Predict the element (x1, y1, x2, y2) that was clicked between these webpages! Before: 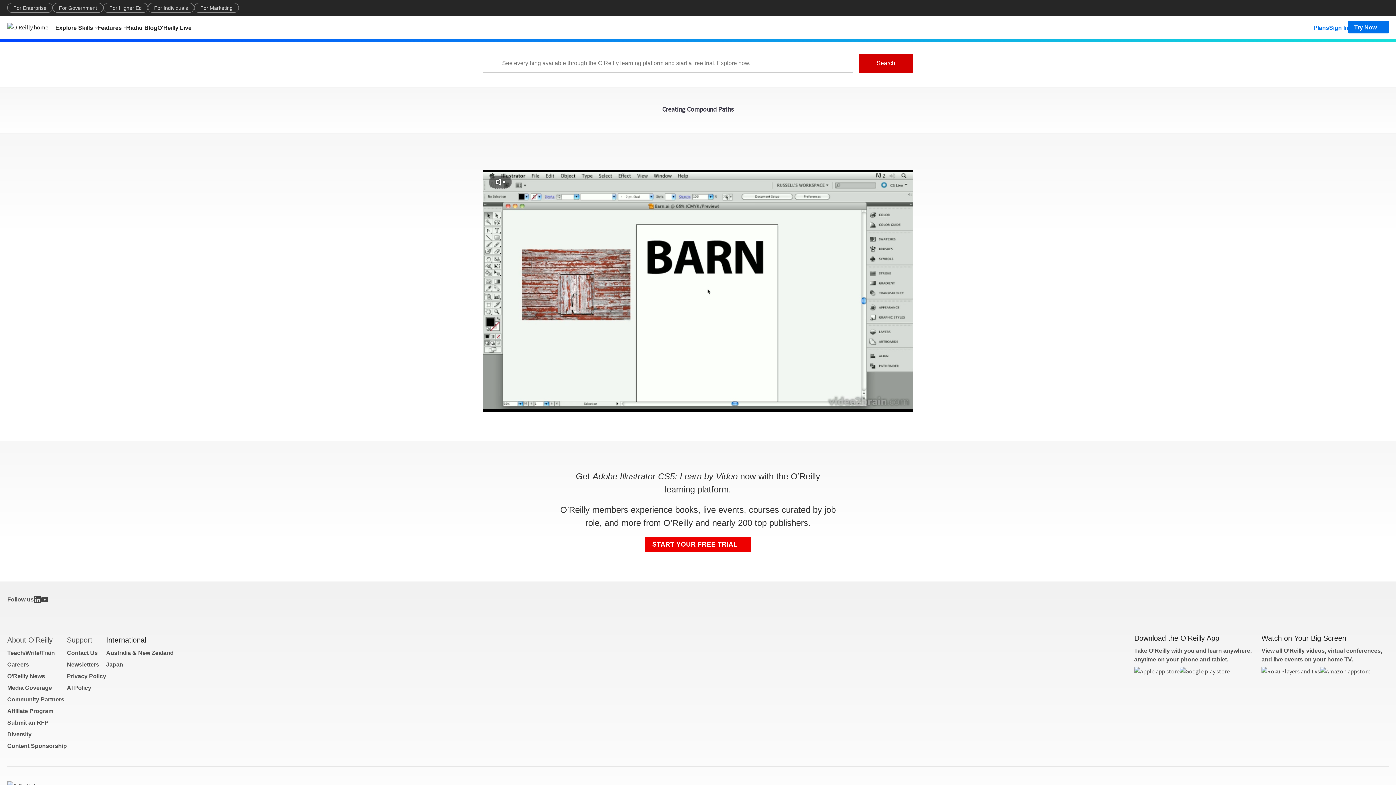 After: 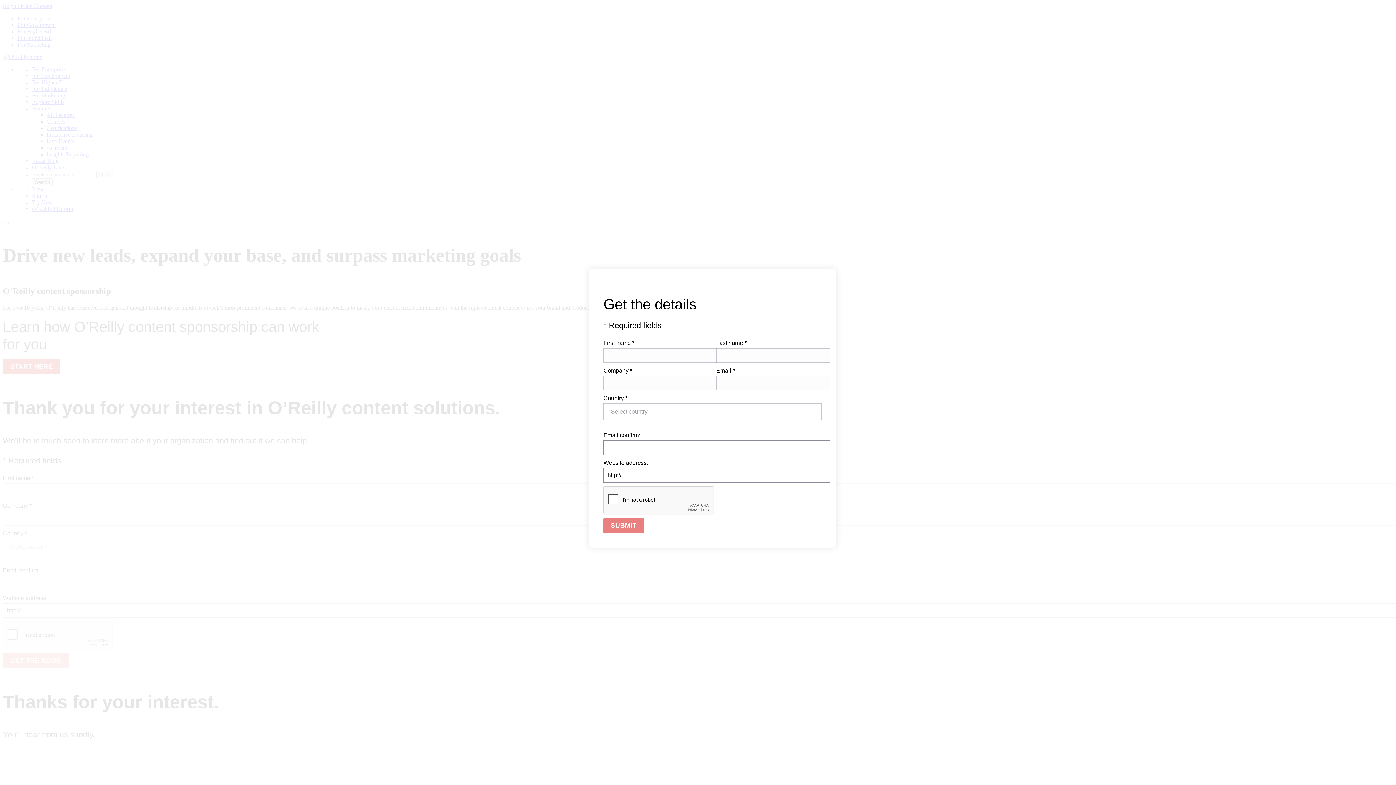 Action: bbox: (194, 2, 238, 12) label: For Marketing